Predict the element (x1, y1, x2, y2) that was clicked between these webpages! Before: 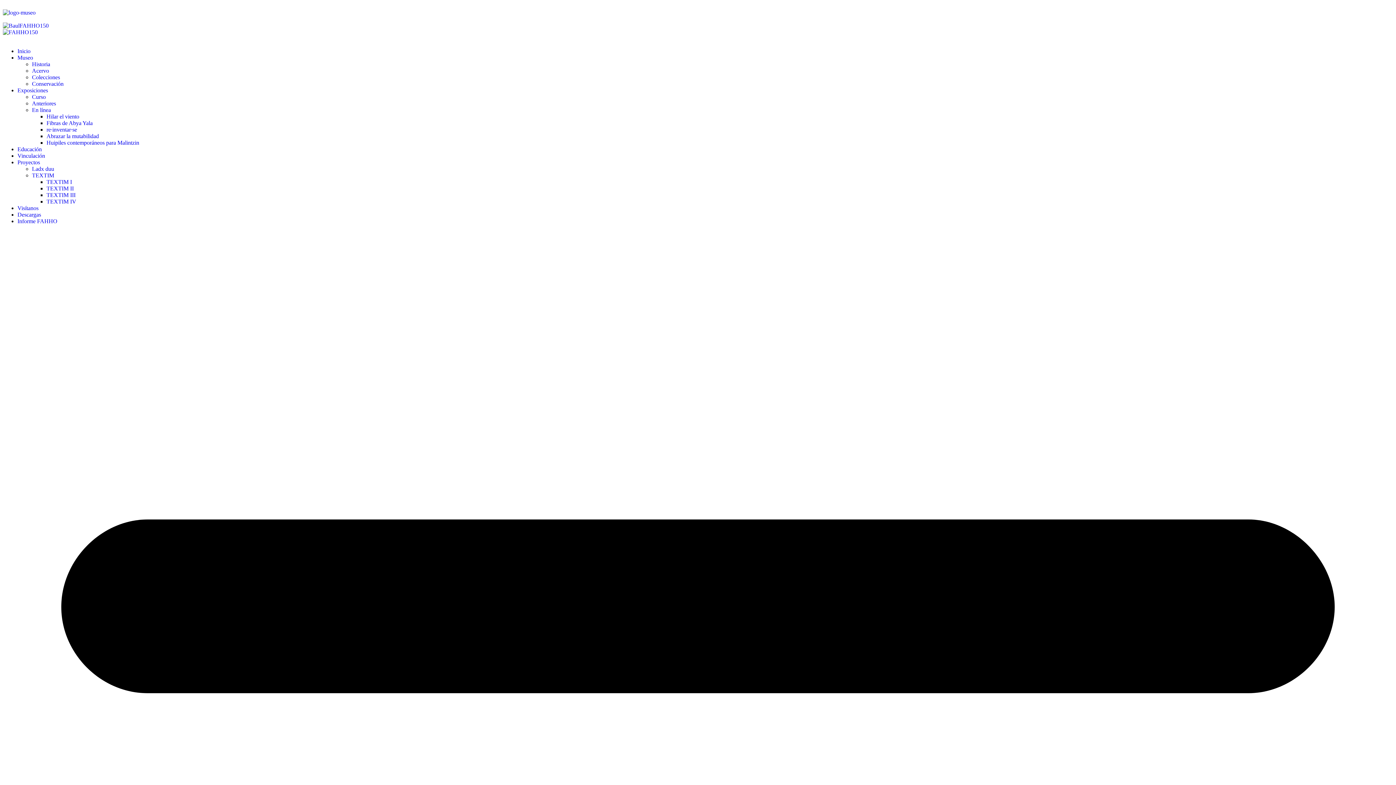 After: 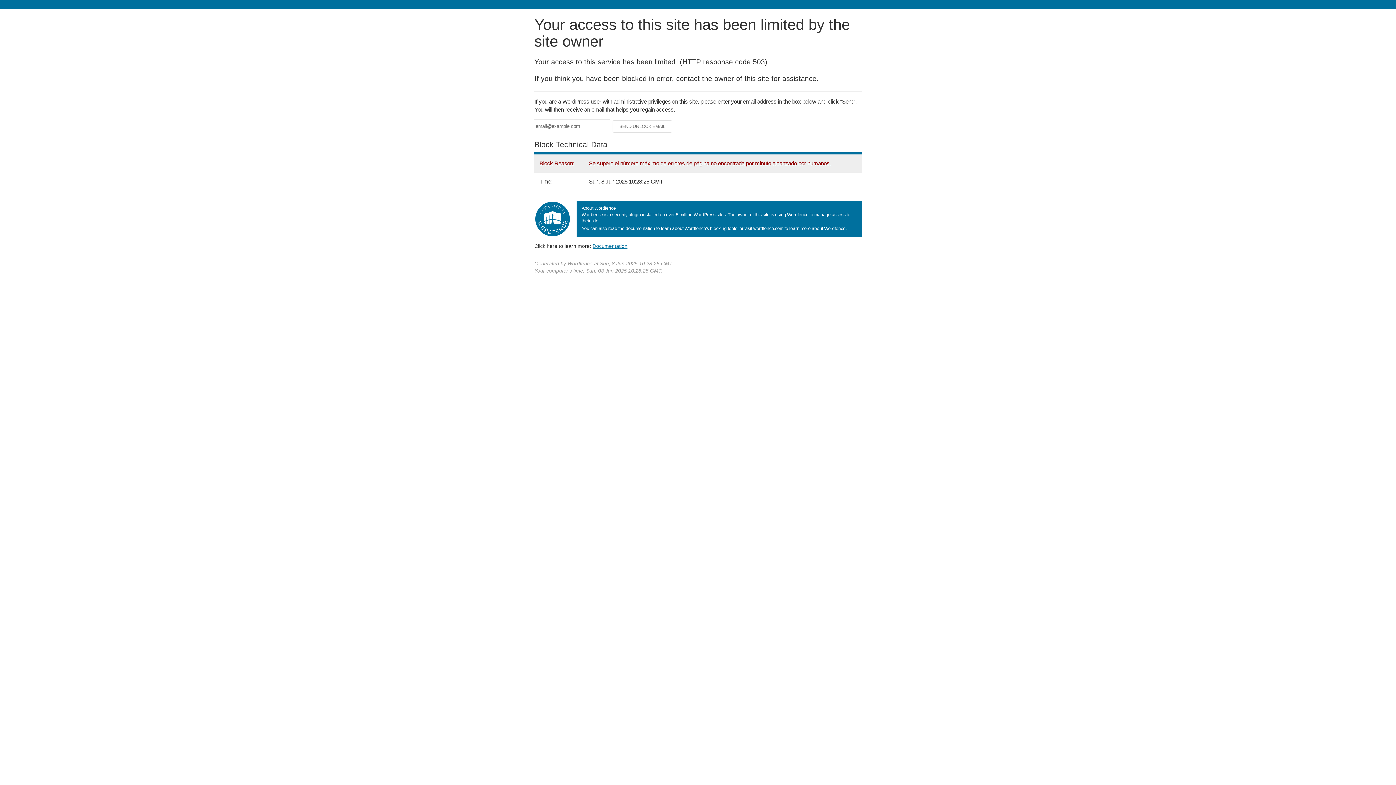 Action: bbox: (32, 93, 45, 100) label: Curso